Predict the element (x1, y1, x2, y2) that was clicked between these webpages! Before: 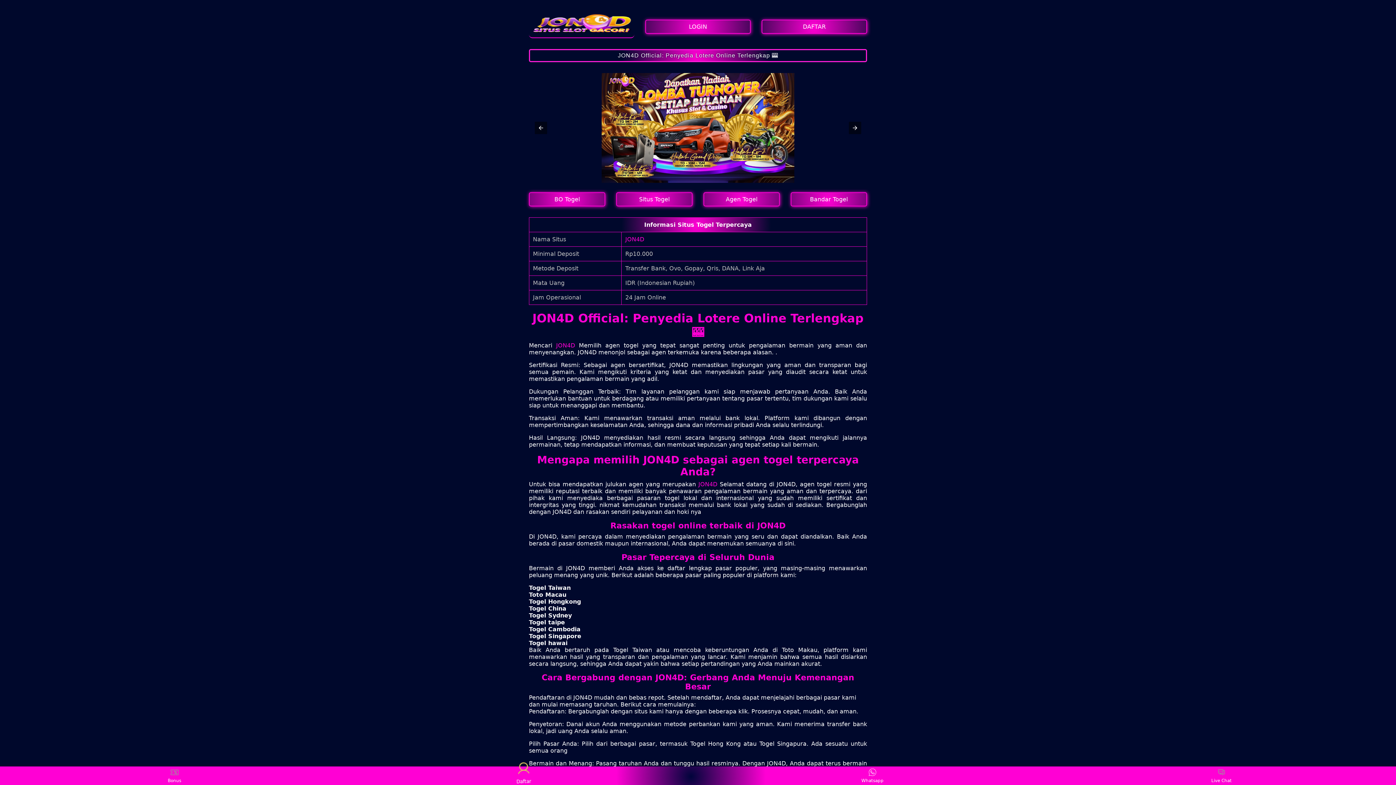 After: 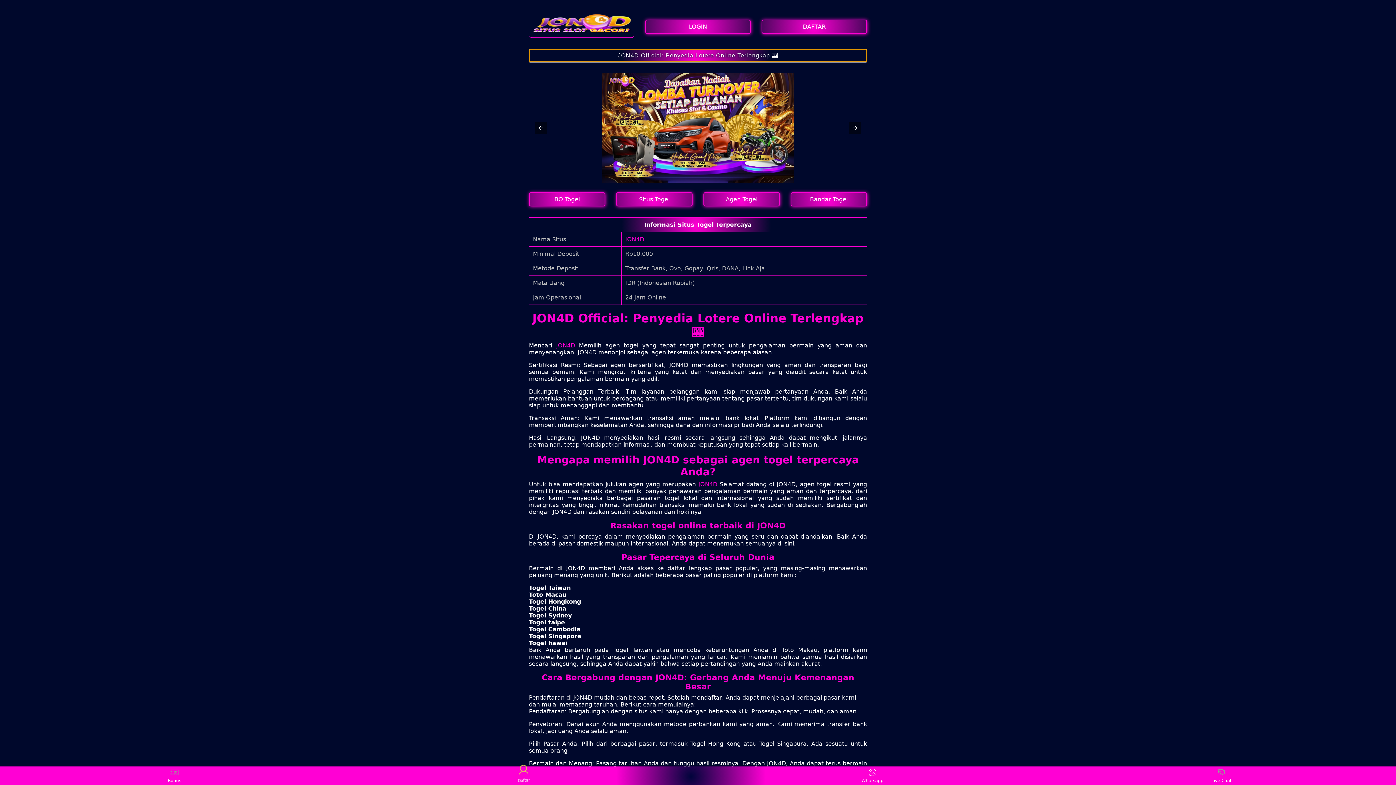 Action: label: JON4D Official: Penyedia Lotere Online Terlengkap 🎰 bbox: (529, 51, 867, 58)